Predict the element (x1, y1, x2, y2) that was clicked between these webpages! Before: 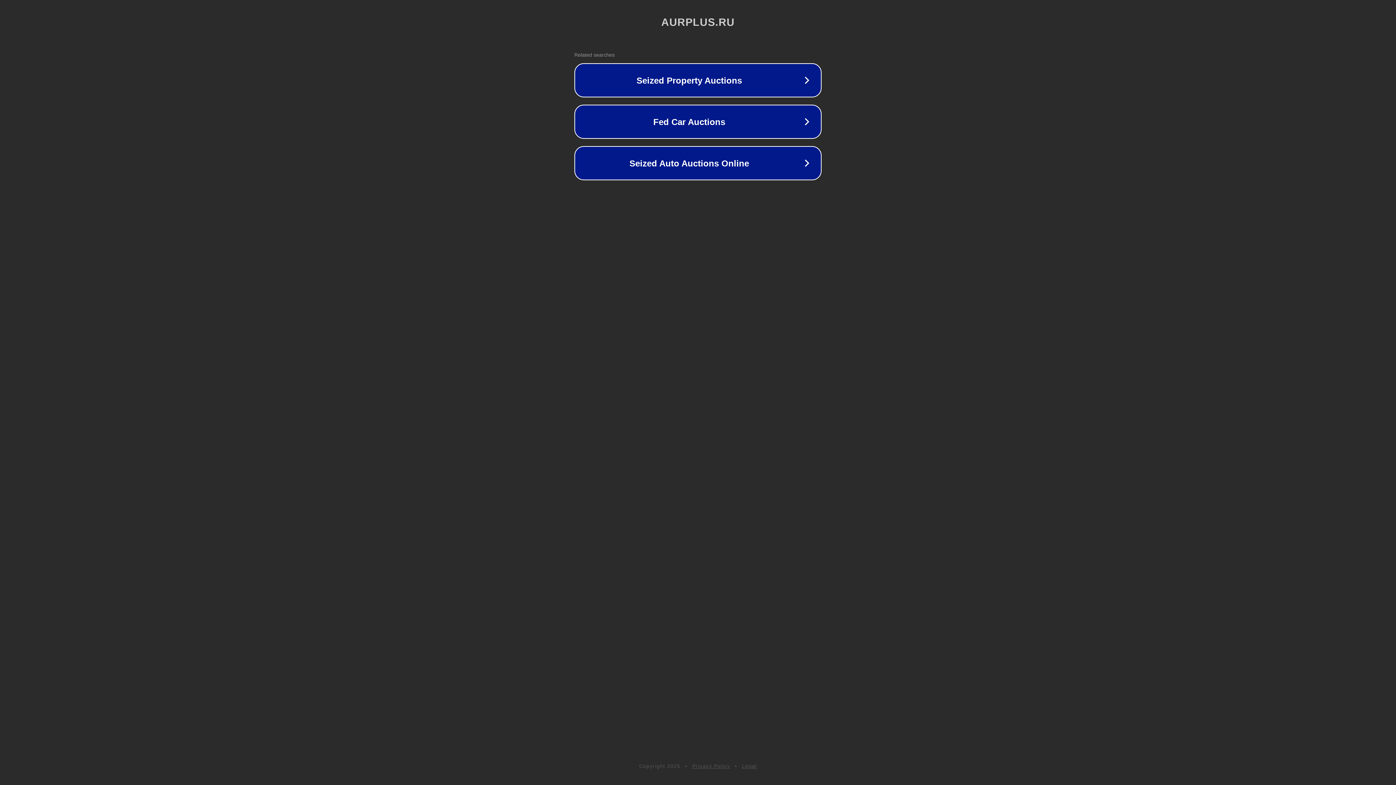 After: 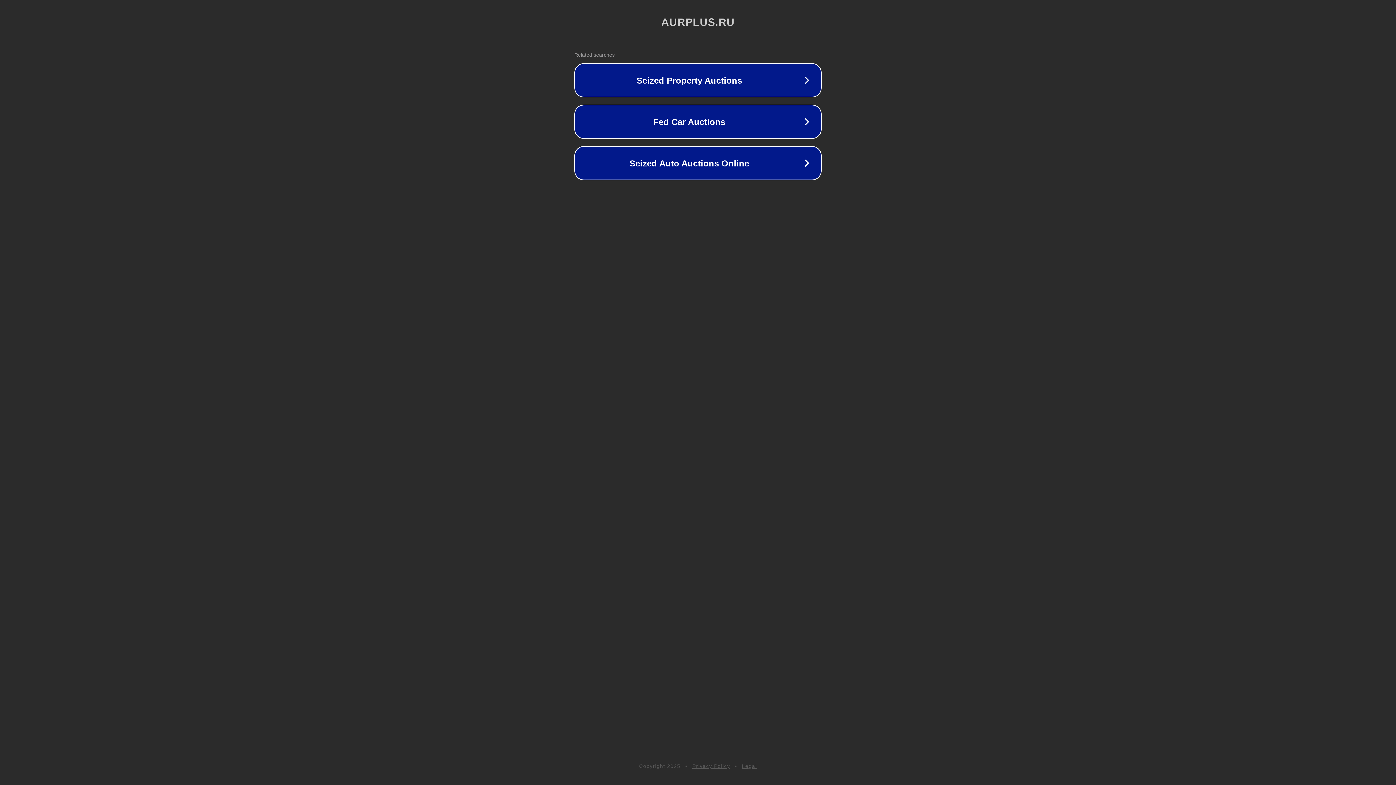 Action: bbox: (742, 763, 757, 769) label: Legal